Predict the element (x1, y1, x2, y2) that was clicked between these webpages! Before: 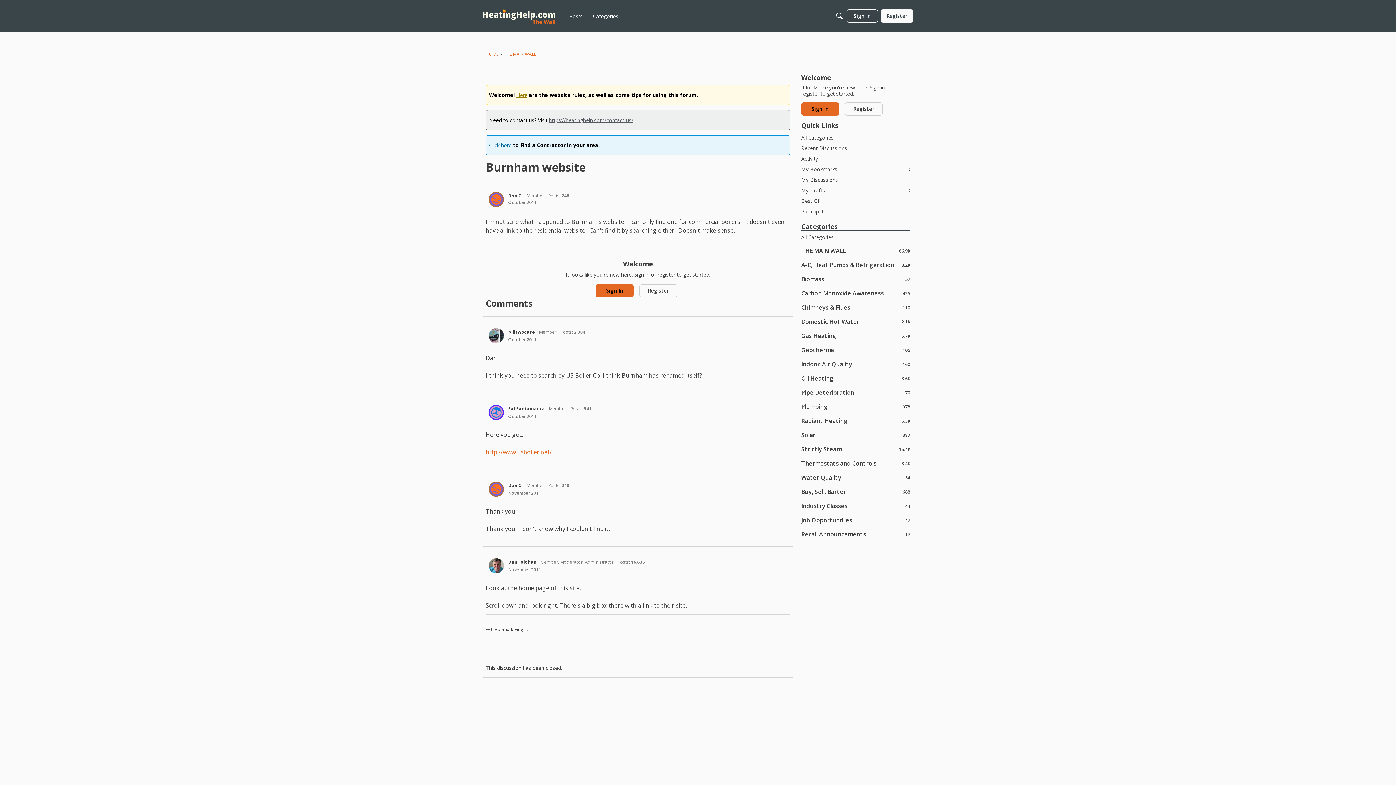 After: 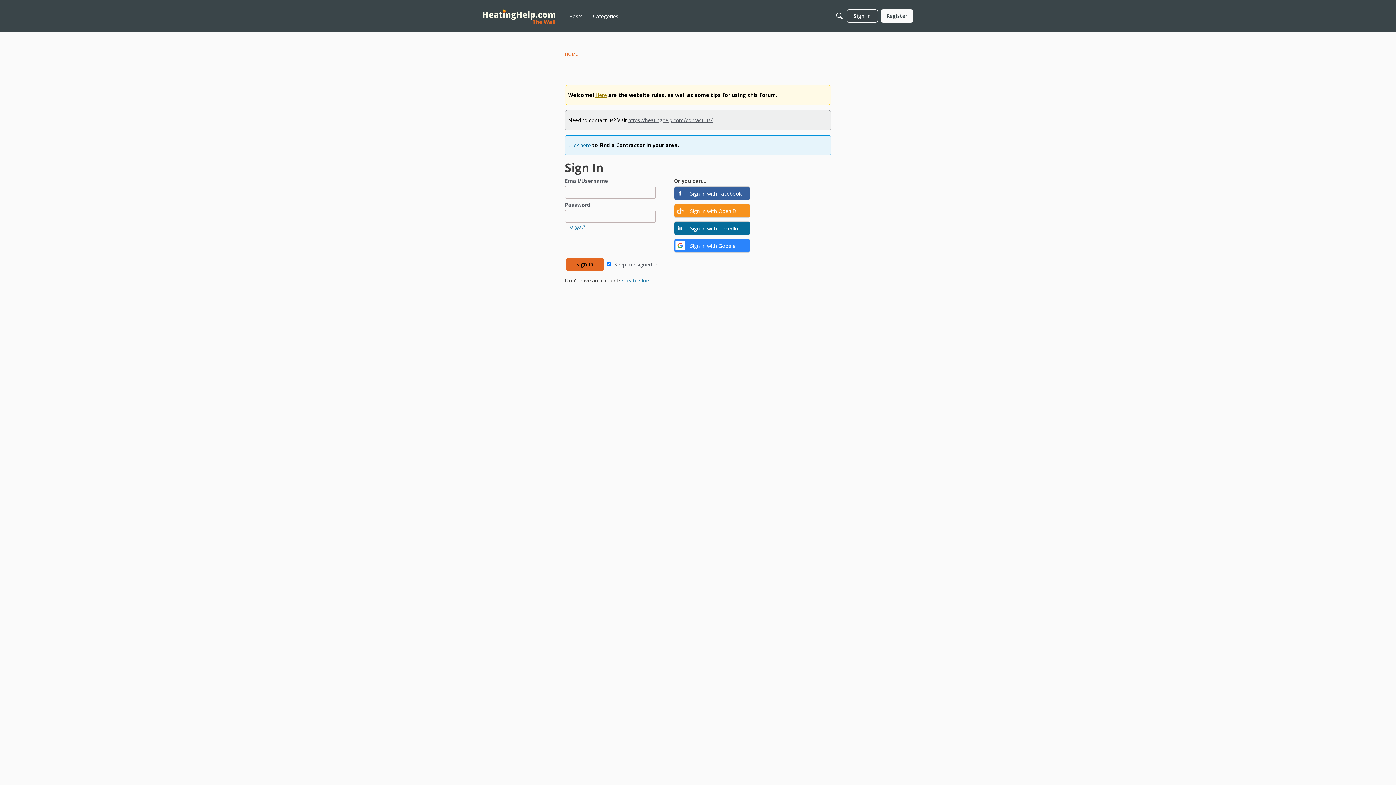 Action: label: User: "Dan C." bbox: (488, 192, 504, 207)